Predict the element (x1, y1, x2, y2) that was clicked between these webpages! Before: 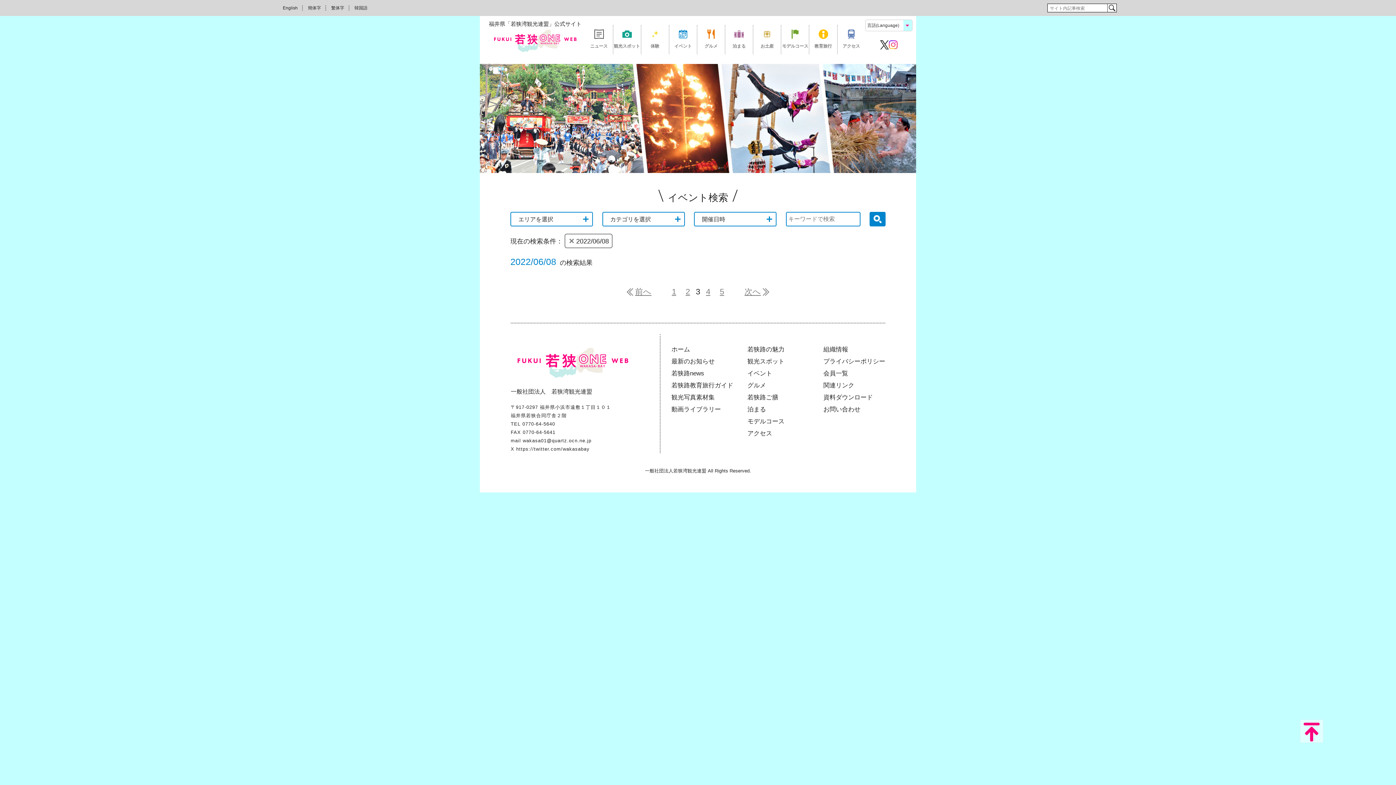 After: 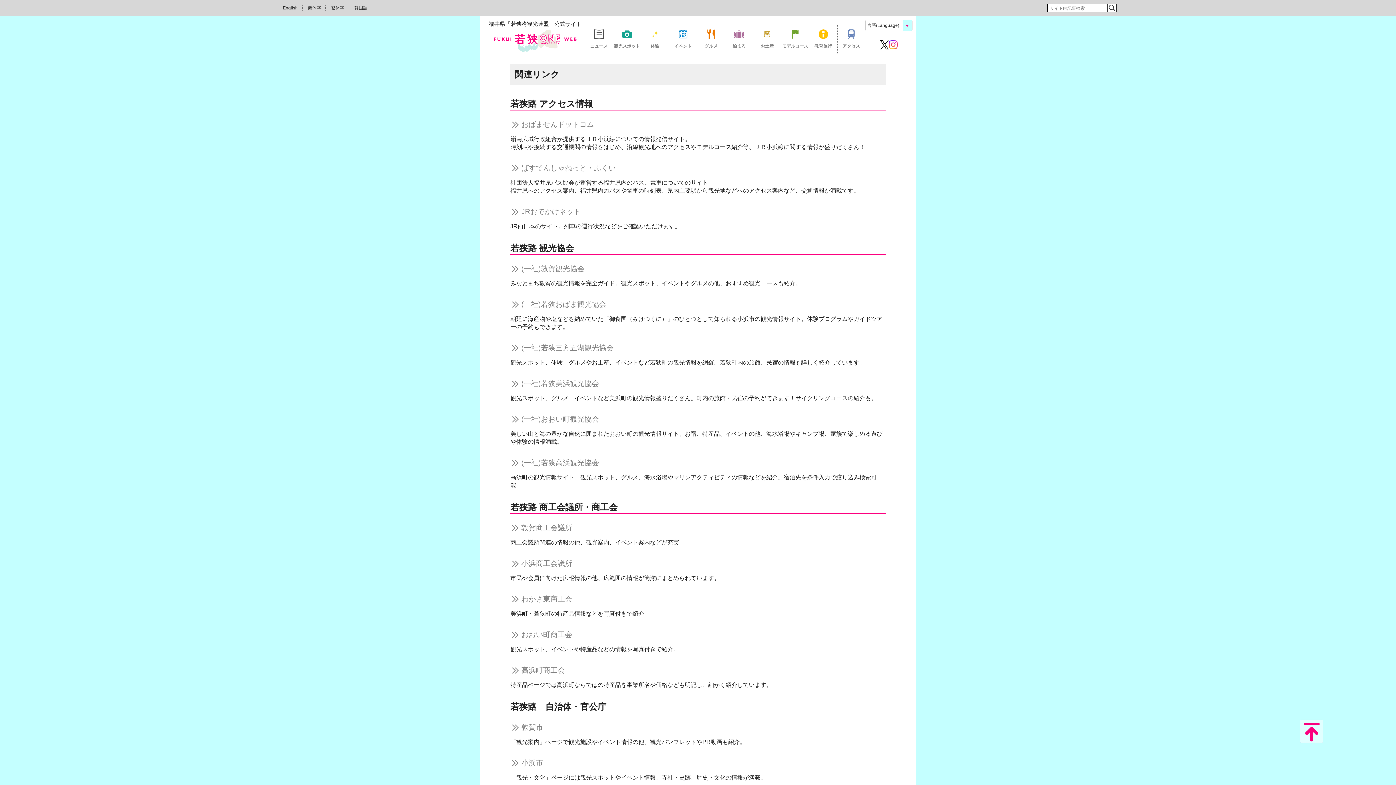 Action: bbox: (823, 382, 854, 388) label: 関連リンク